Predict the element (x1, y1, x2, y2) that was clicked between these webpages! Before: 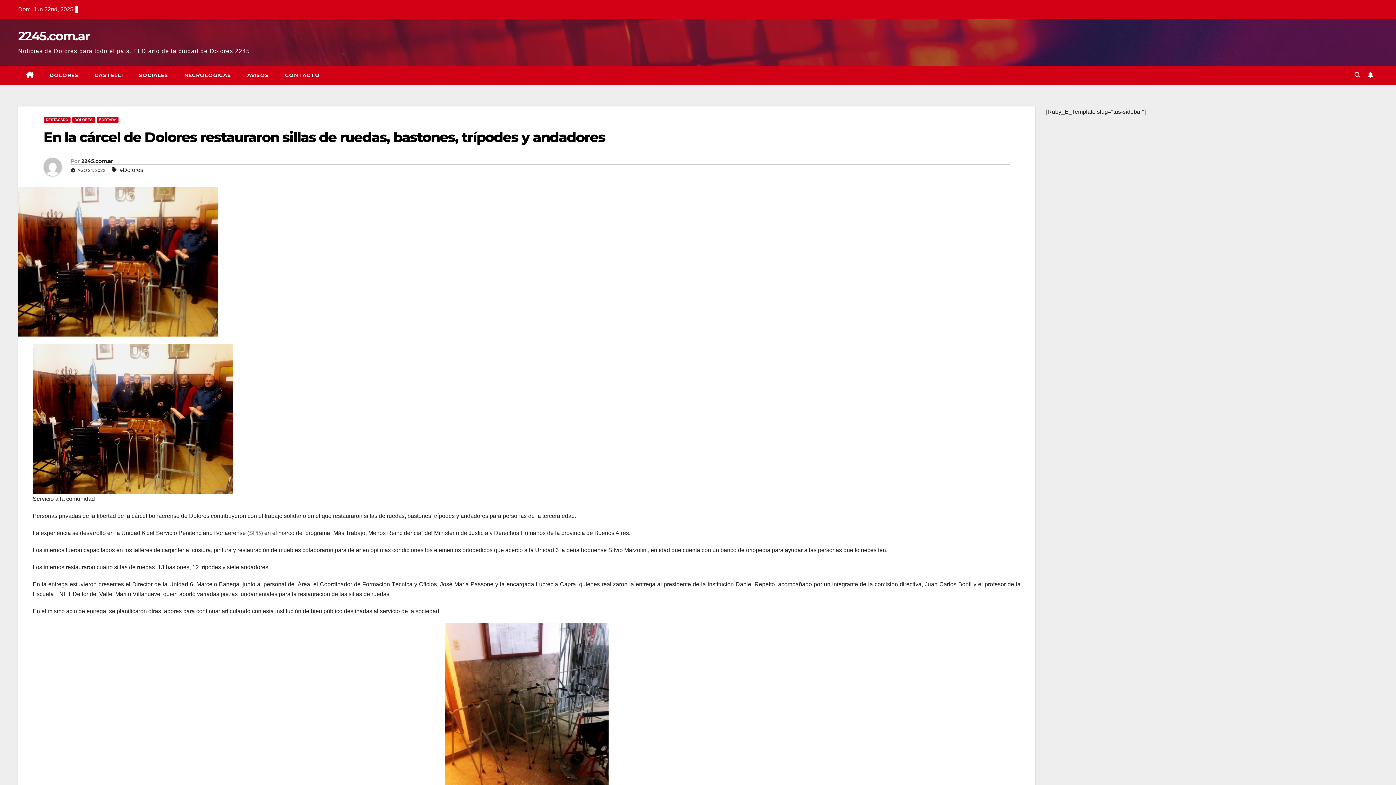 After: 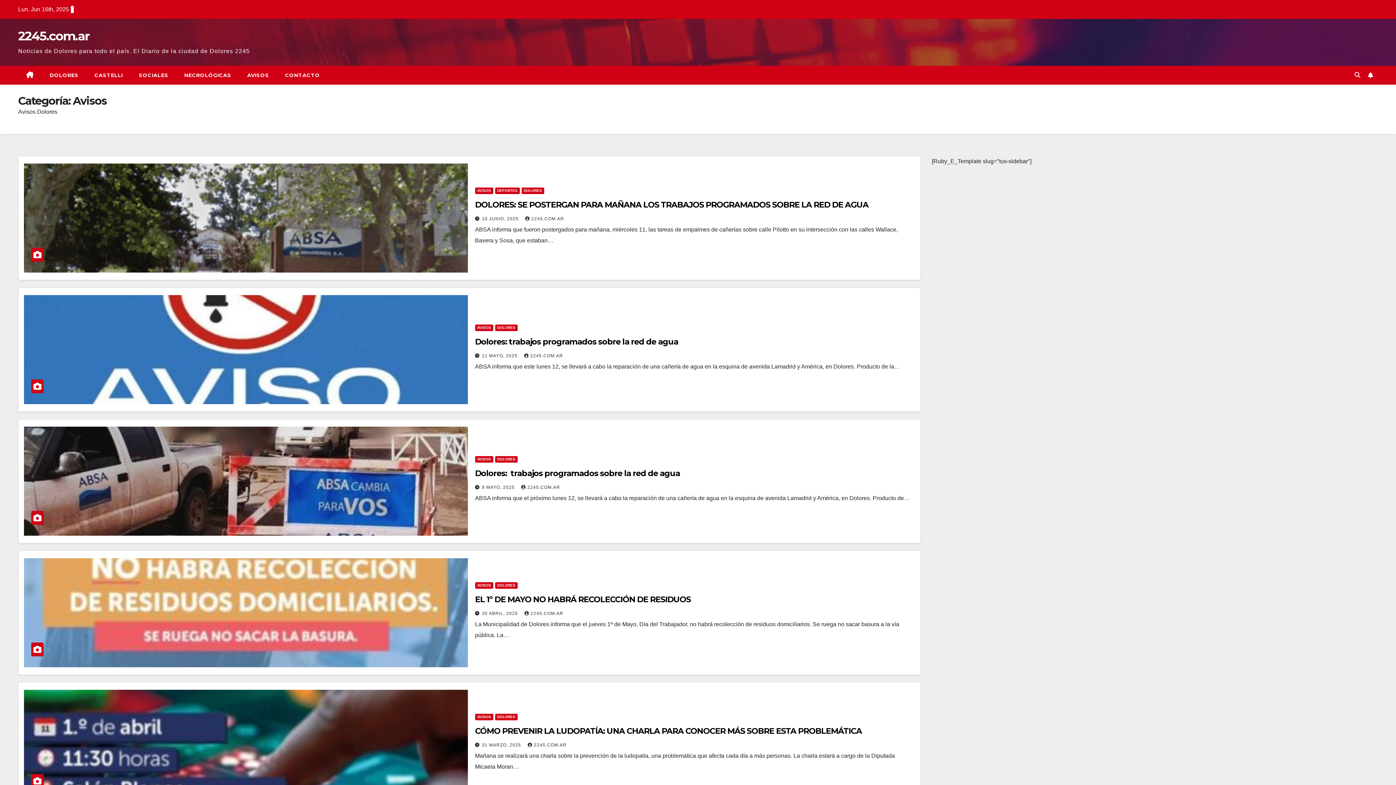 Action: bbox: (239, 65, 277, 84) label: AVISOS